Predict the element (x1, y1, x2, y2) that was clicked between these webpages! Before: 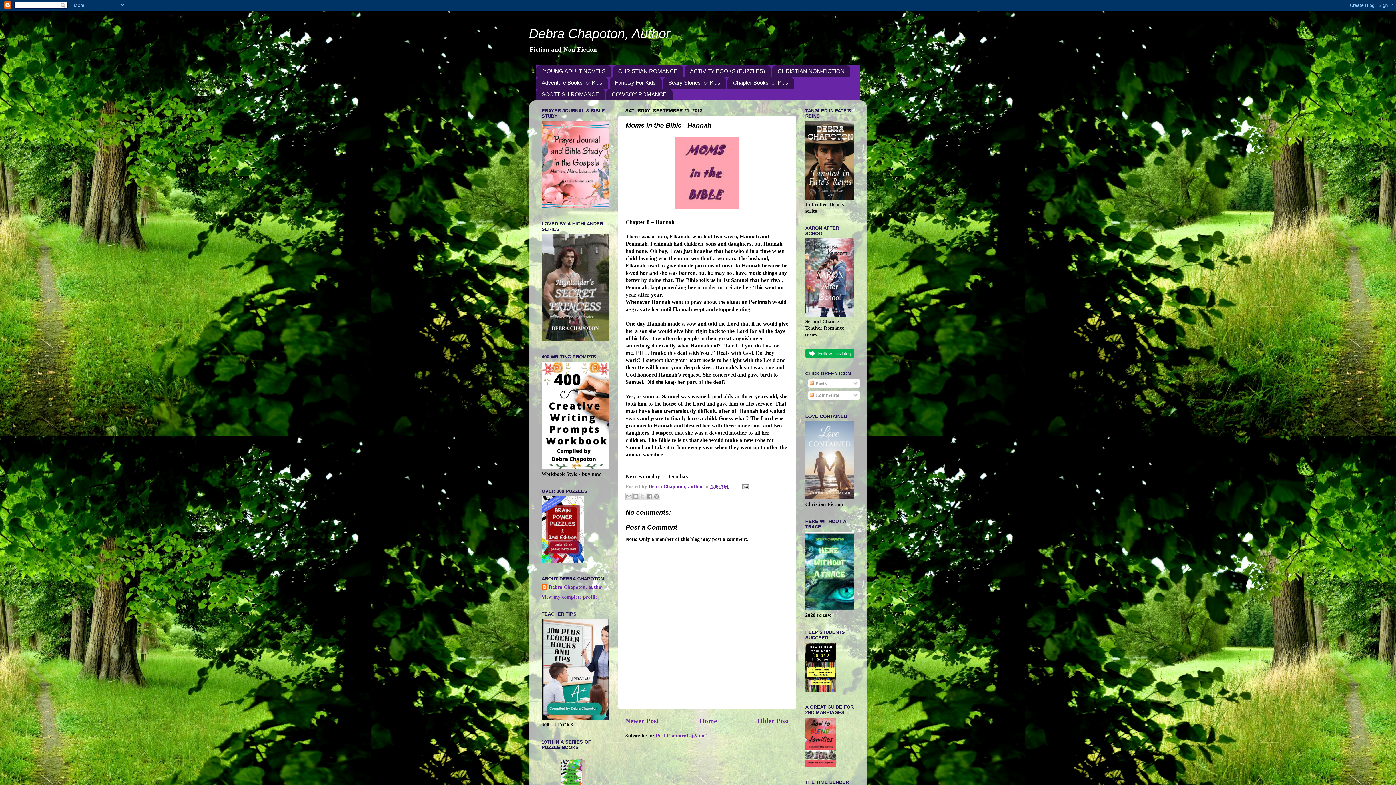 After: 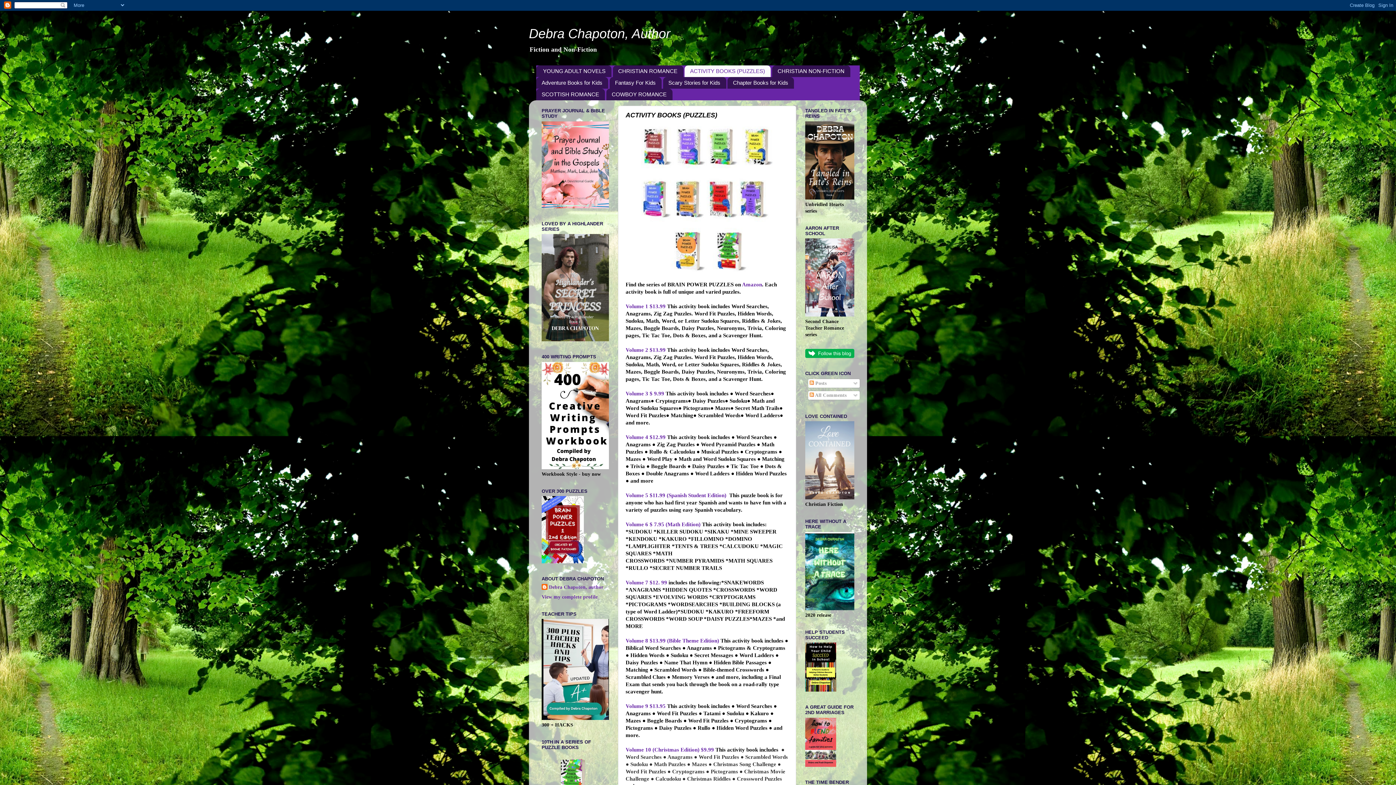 Action: bbox: (684, 65, 771, 77) label: ACTIVITY BOOKS (PUZZLES)